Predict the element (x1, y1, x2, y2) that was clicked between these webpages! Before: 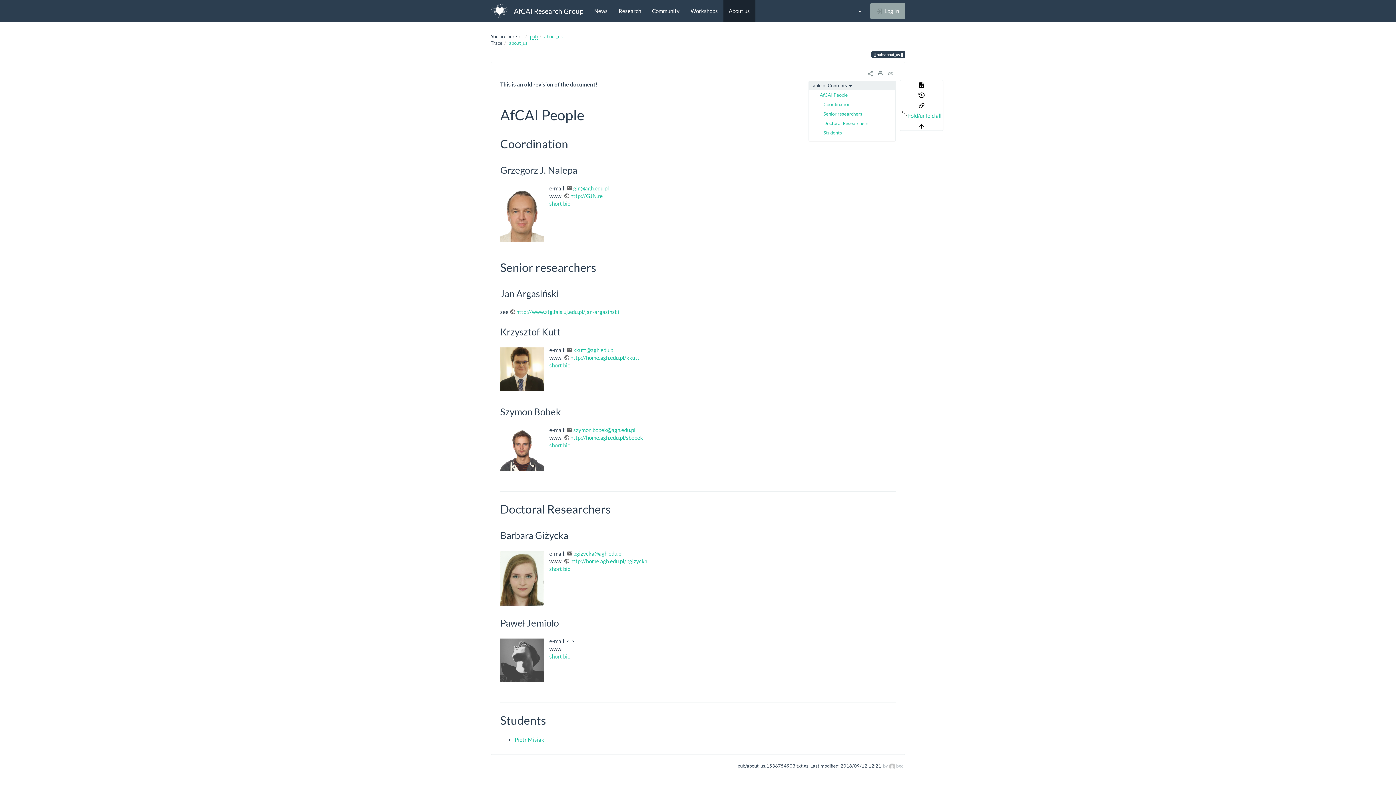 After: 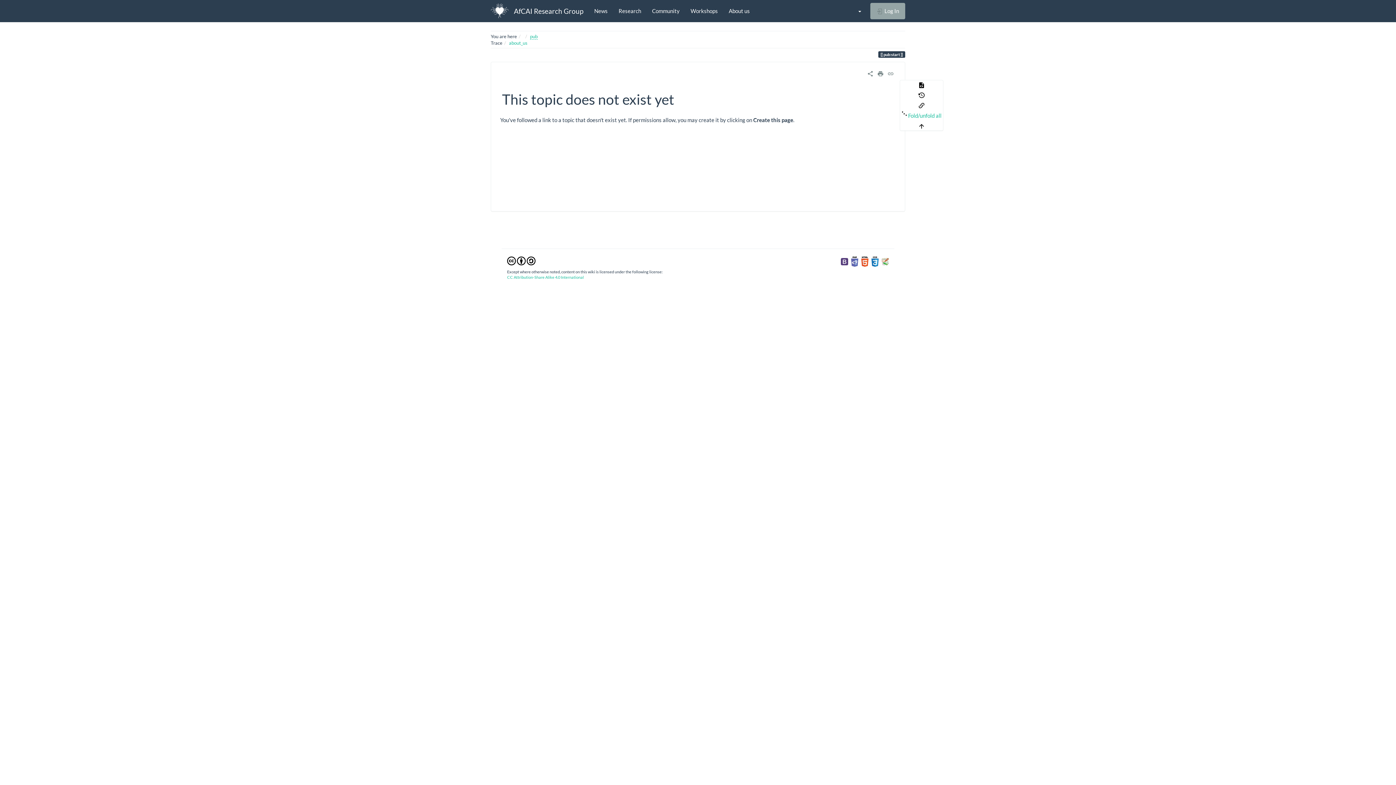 Action: bbox: (530, 33, 537, 39) label: pub